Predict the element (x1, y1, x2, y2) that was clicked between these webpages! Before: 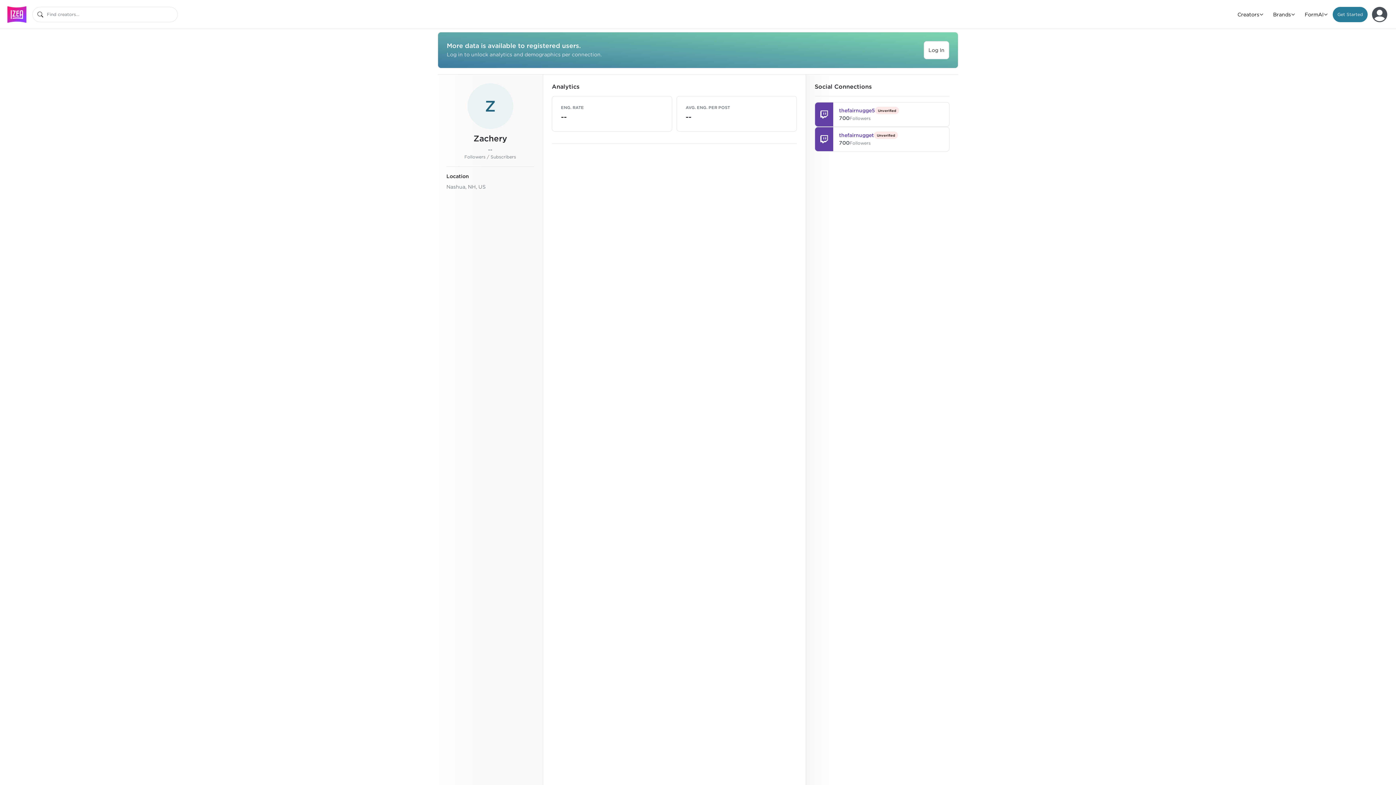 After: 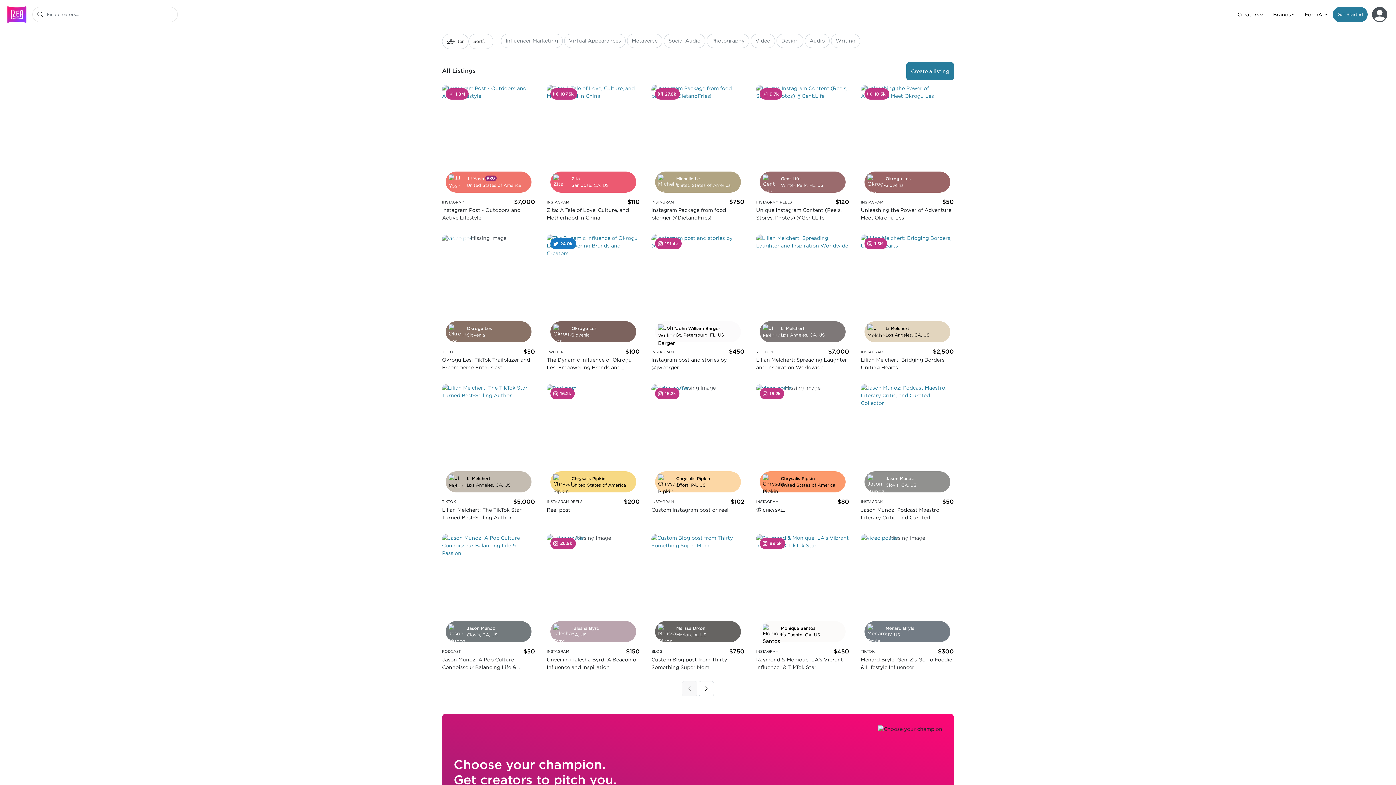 Action: bbox: (168, 7, 177, 21) label: Clear Search